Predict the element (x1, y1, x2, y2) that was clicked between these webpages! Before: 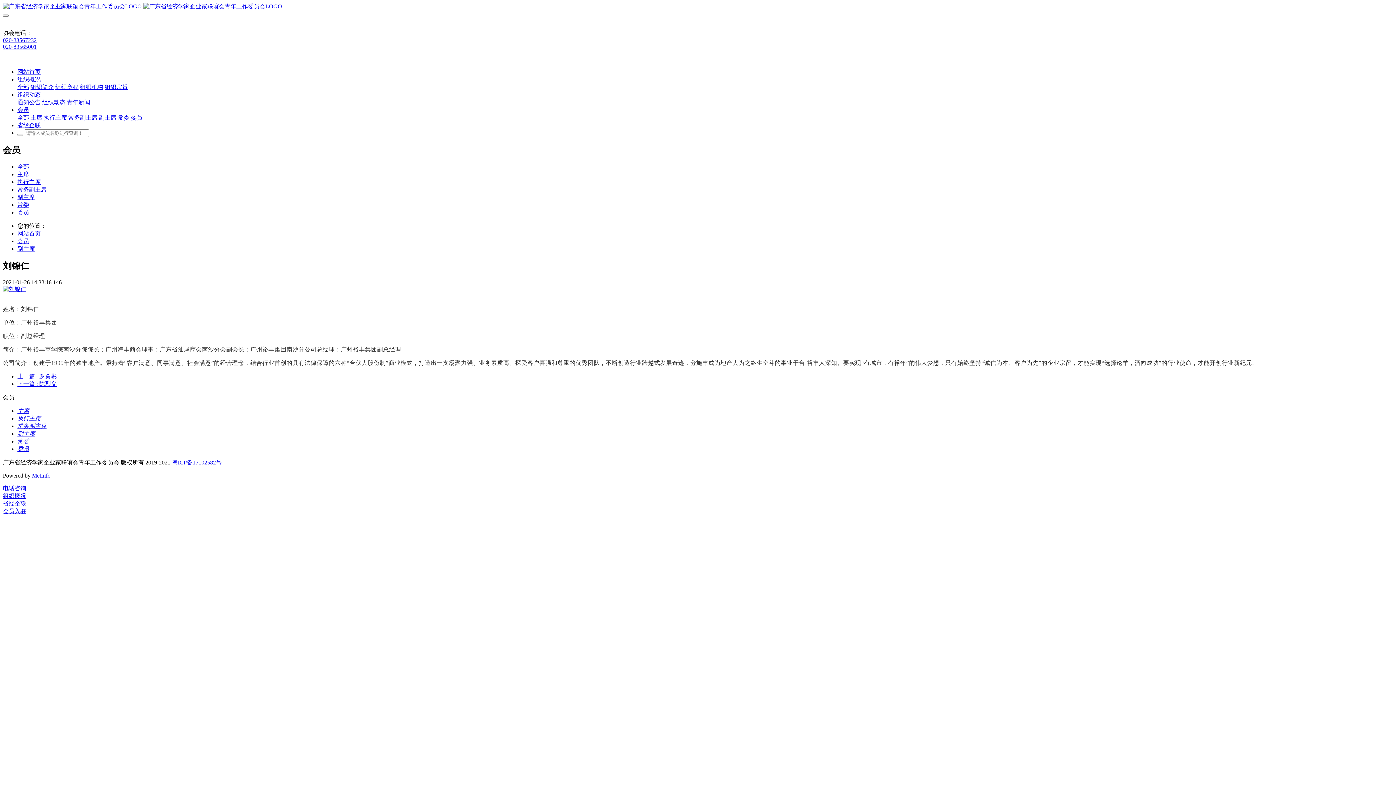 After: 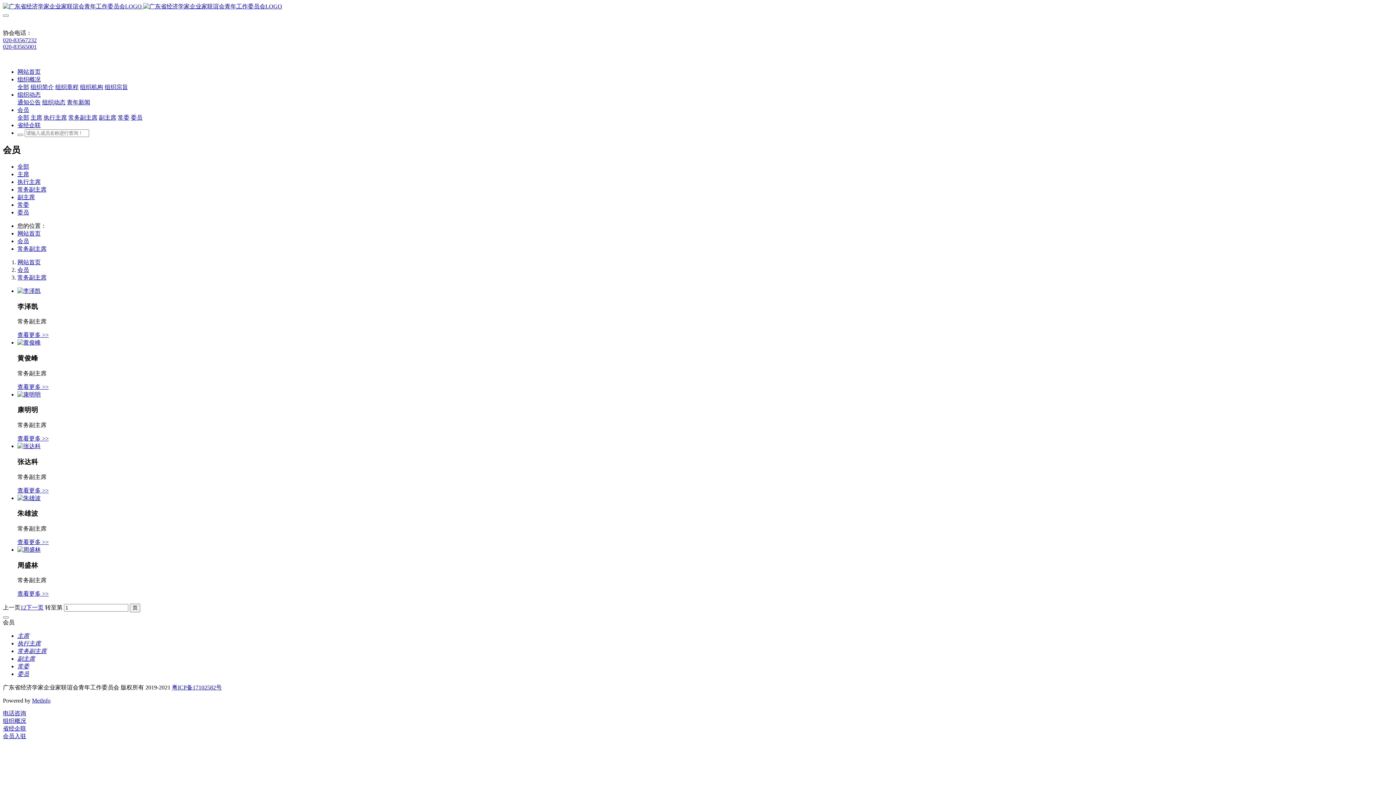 Action: label: 常务副主席 bbox: (17, 186, 46, 192)